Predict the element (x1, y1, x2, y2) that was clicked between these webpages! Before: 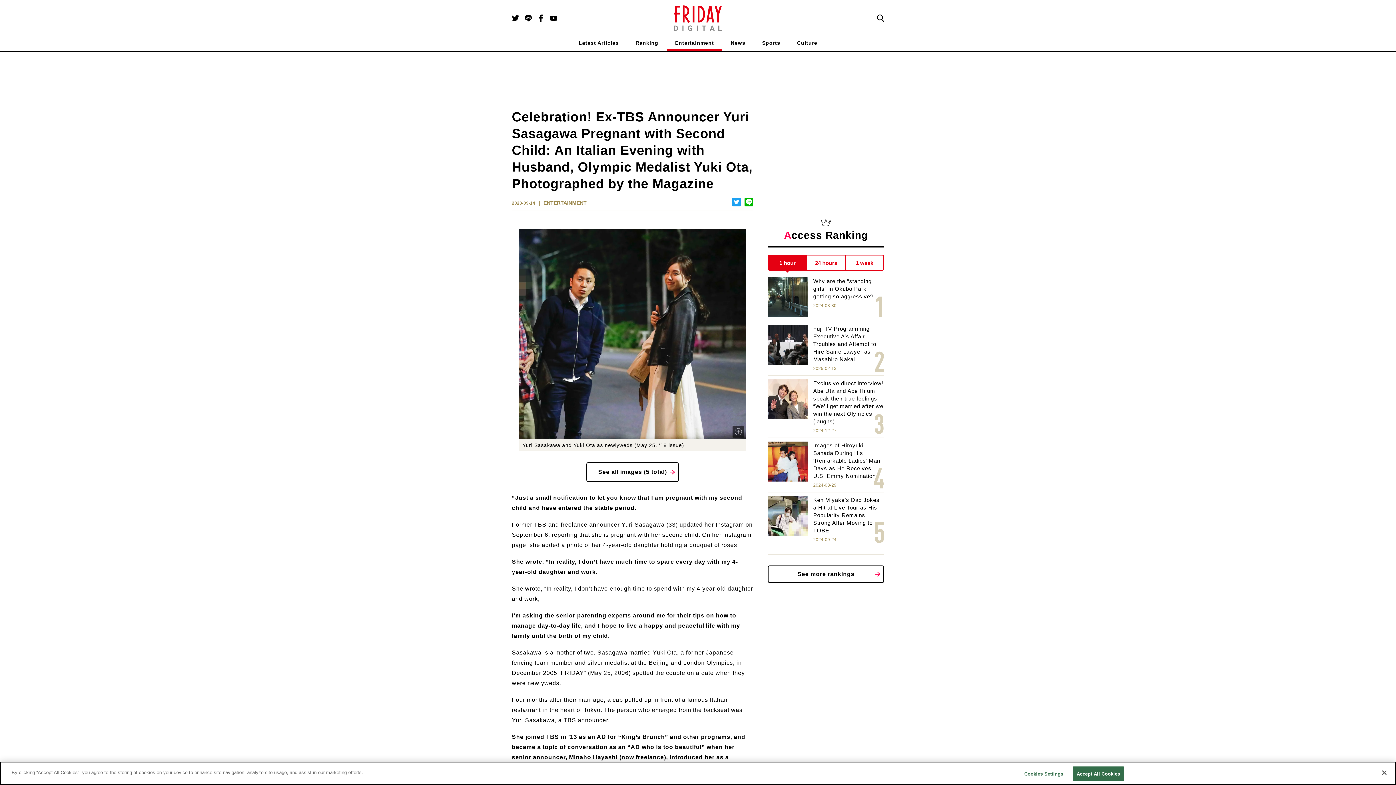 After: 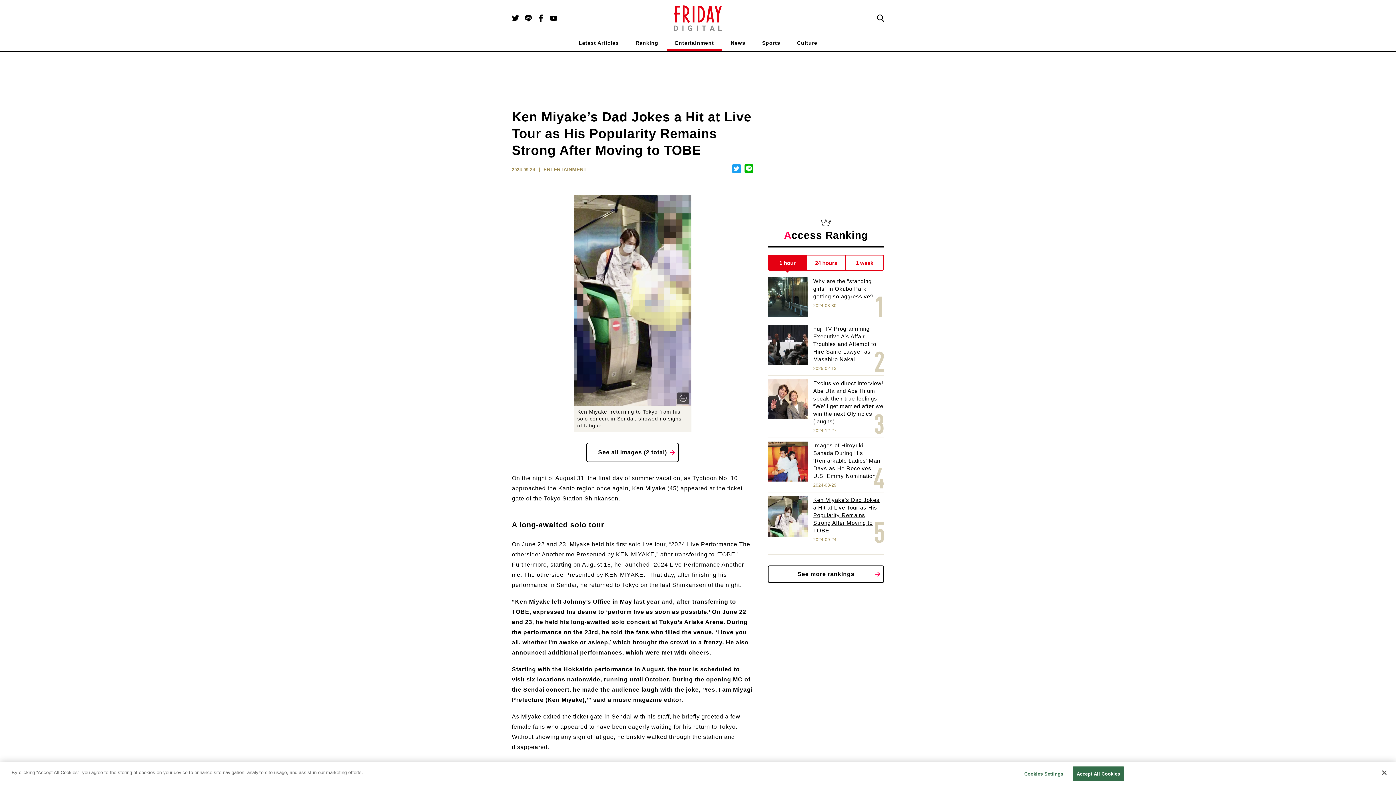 Action: label: Ken Miyake’s Dad Jokes a Hit at Live Tour as His Popularity Remains Strong After Moving to TOBE
2024-09-24 bbox: (768, 496, 884, 543)